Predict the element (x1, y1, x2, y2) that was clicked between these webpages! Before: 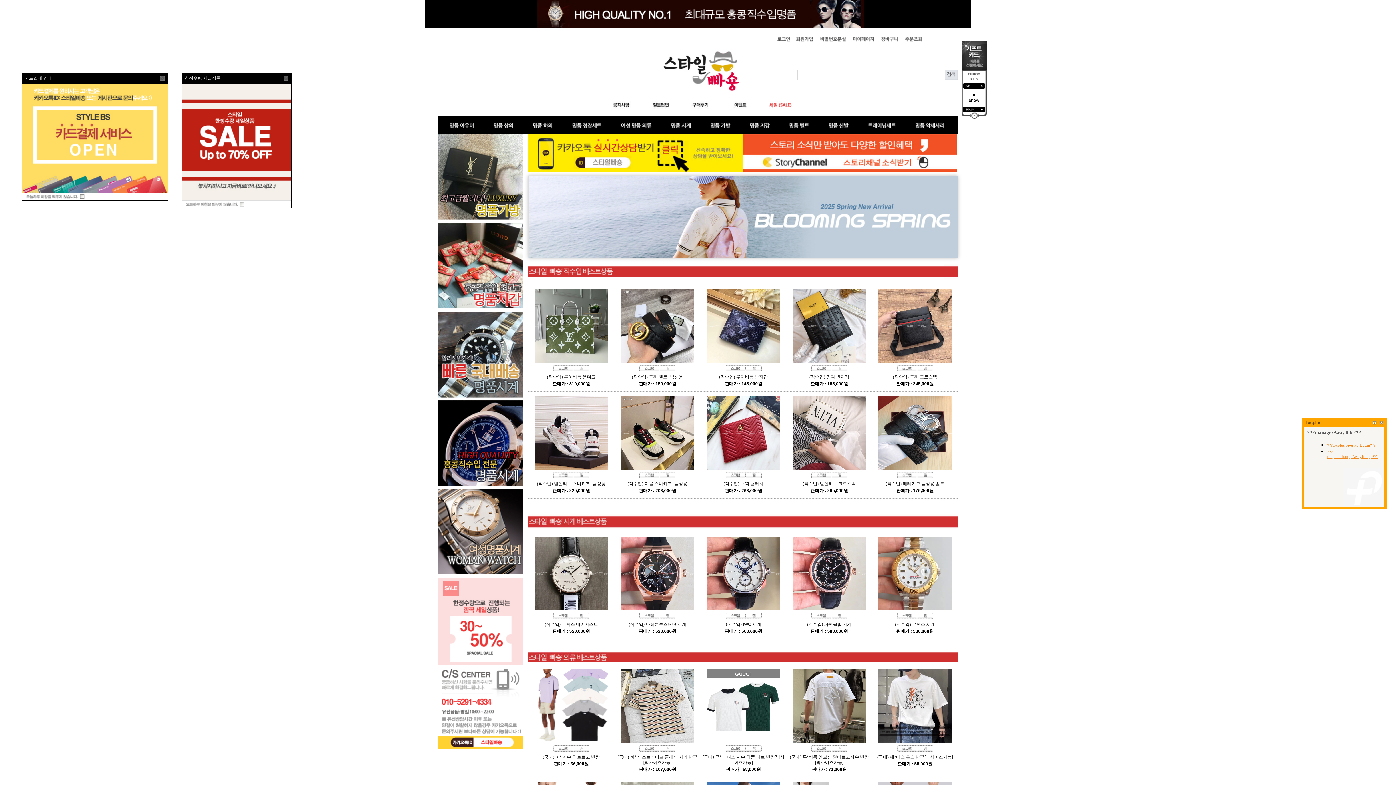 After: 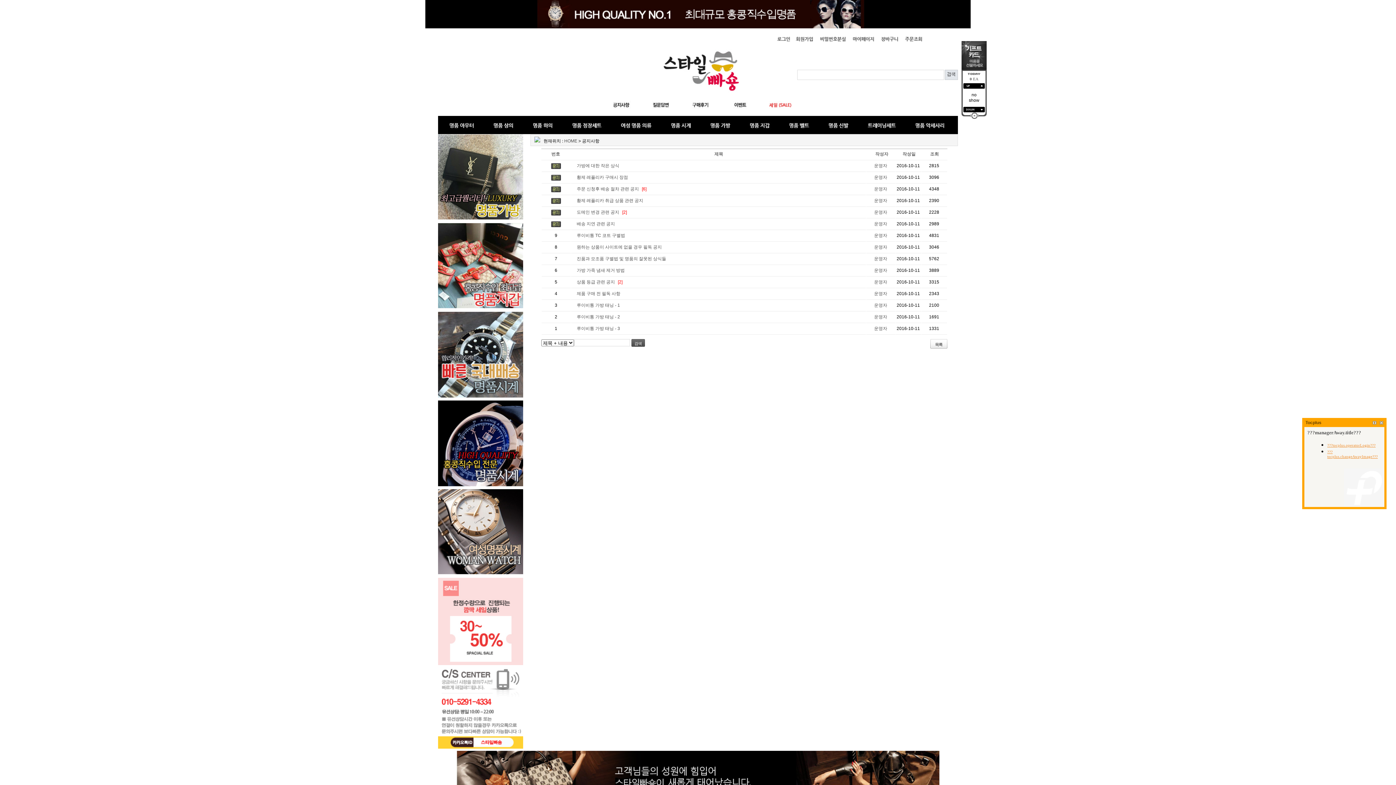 Action: bbox: (601, 105, 640, 110)